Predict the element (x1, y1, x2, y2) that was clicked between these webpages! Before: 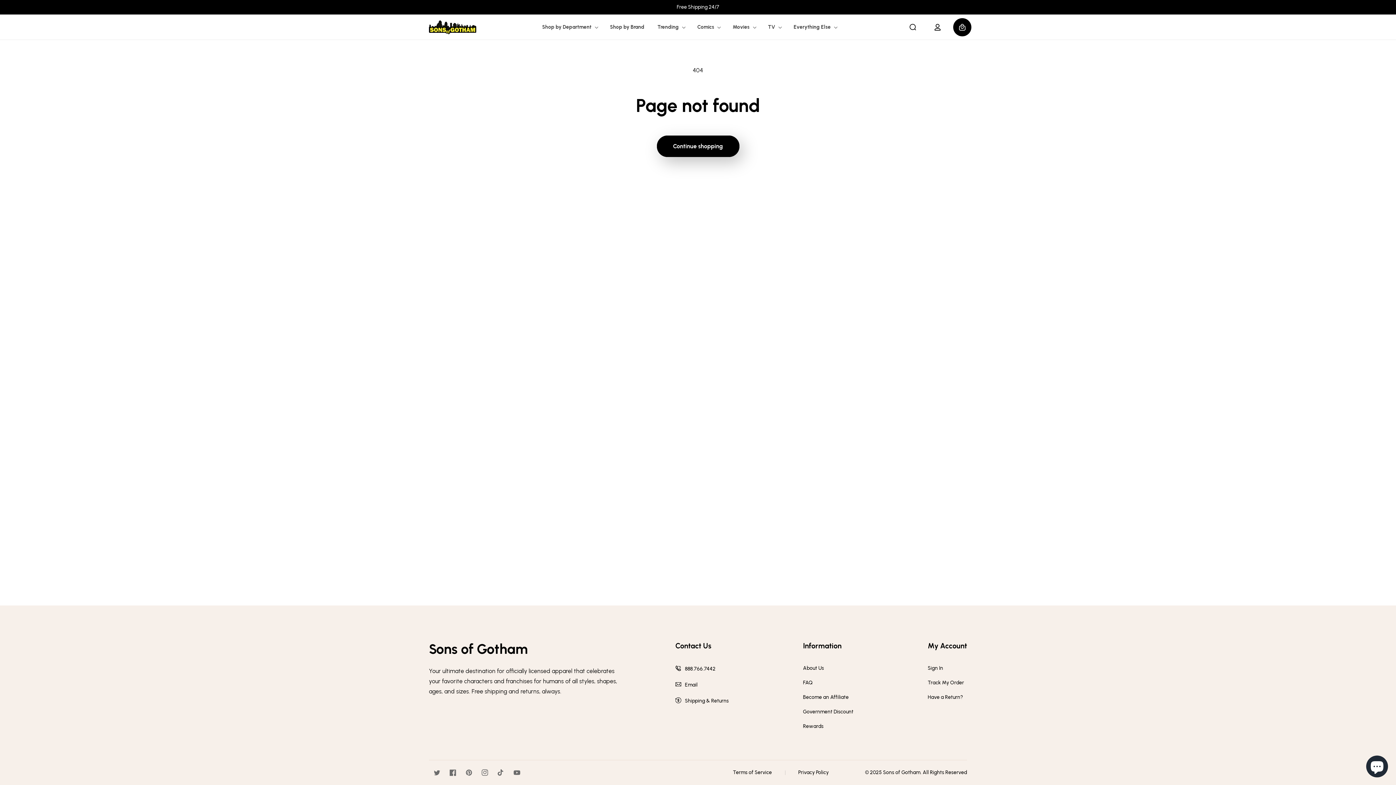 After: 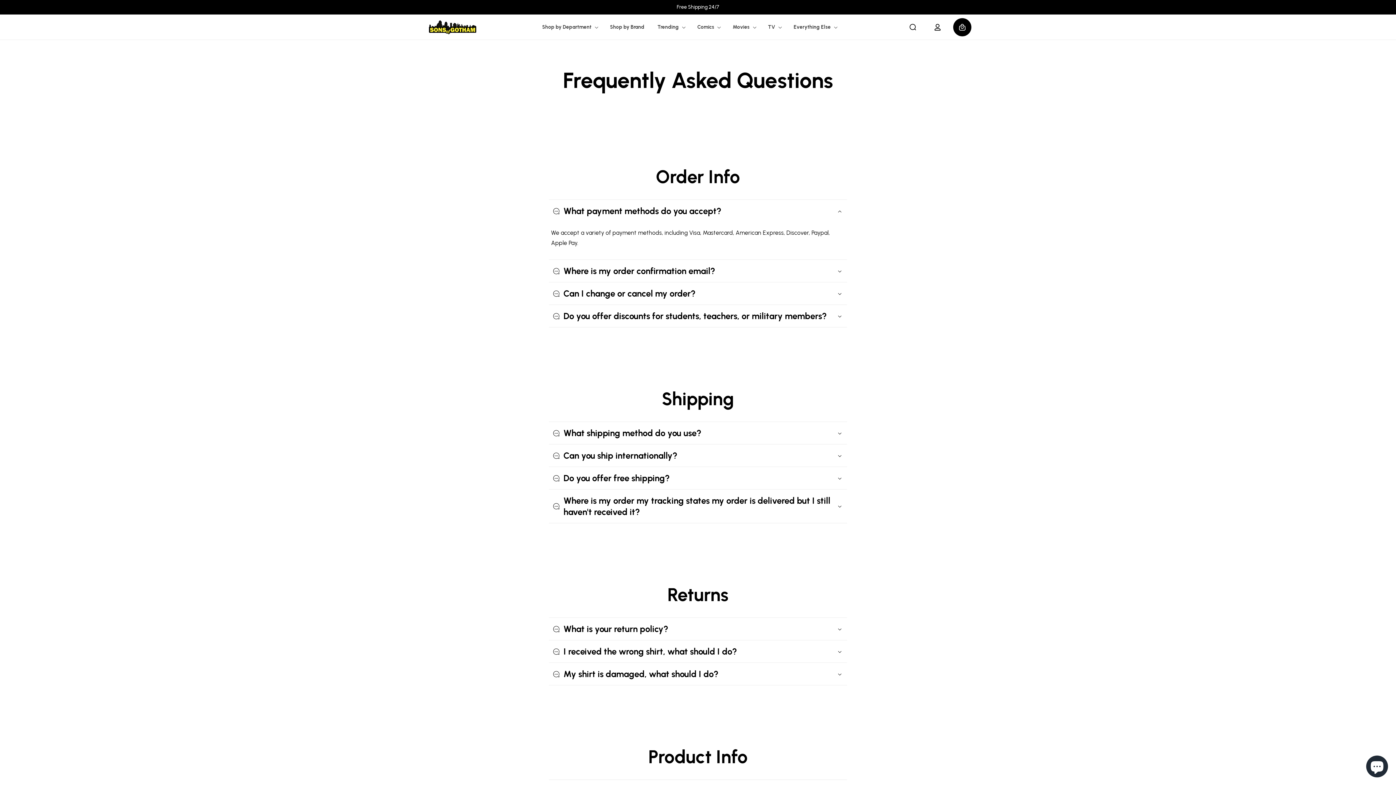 Action: bbox: (803, 665, 853, 671) label: About Us